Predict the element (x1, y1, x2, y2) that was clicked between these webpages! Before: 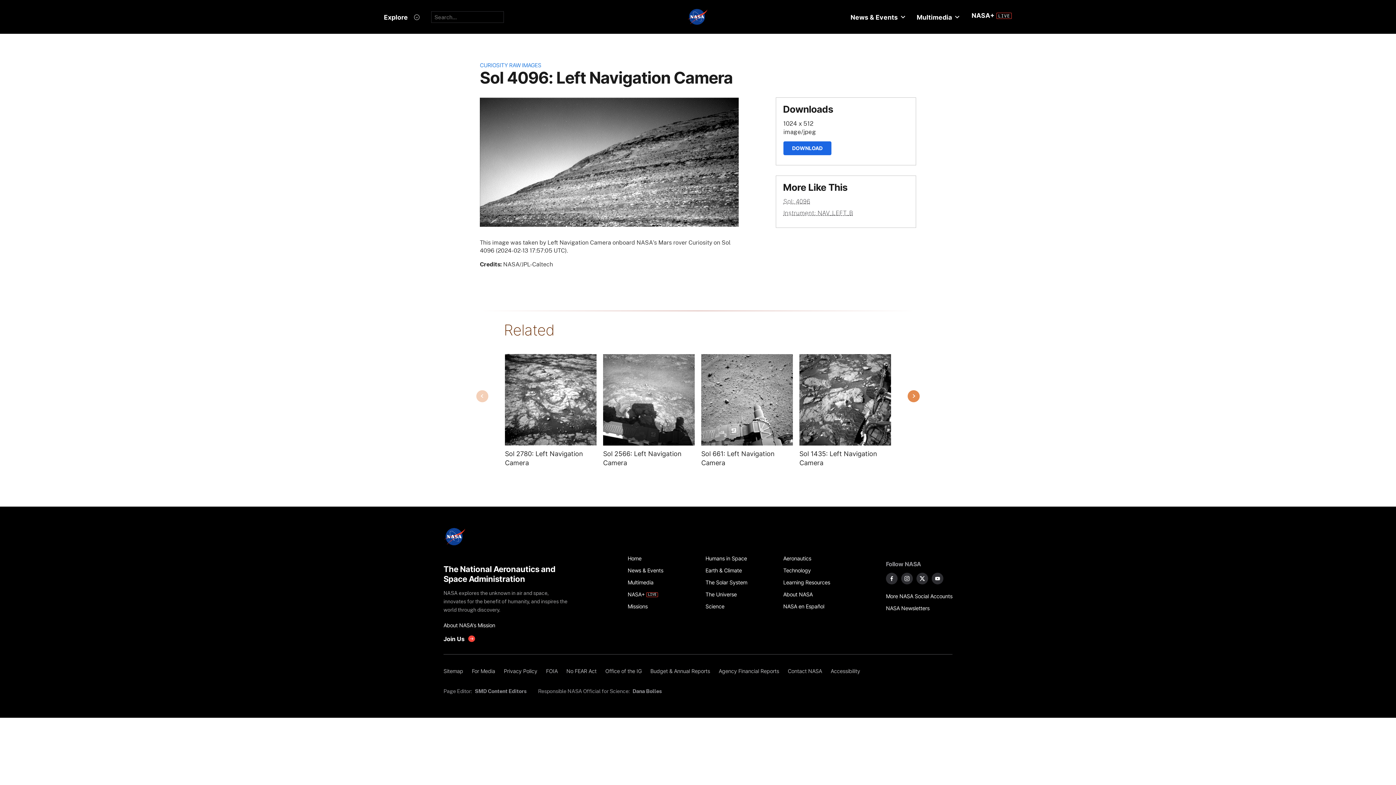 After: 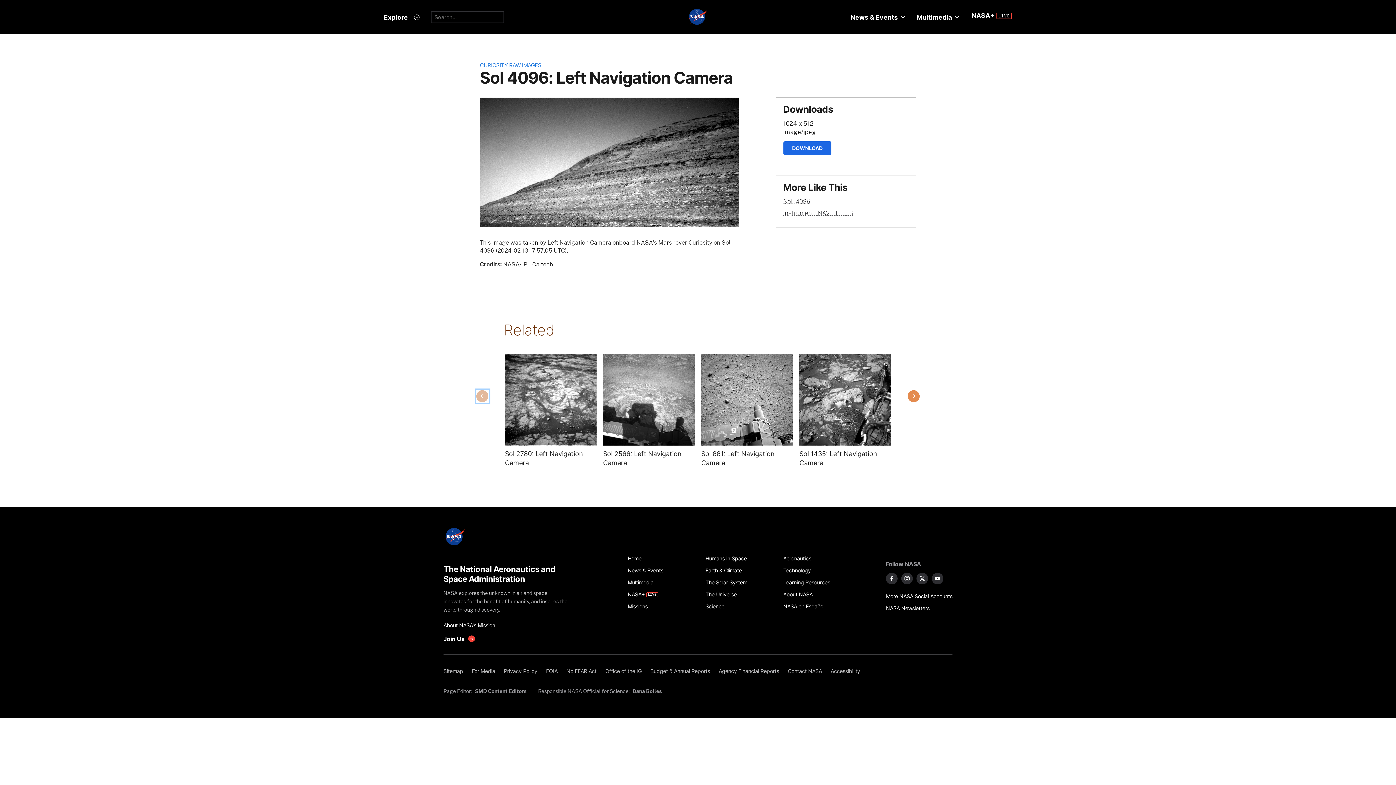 Action: label: Previous bbox: (476, 390, 489, 403)